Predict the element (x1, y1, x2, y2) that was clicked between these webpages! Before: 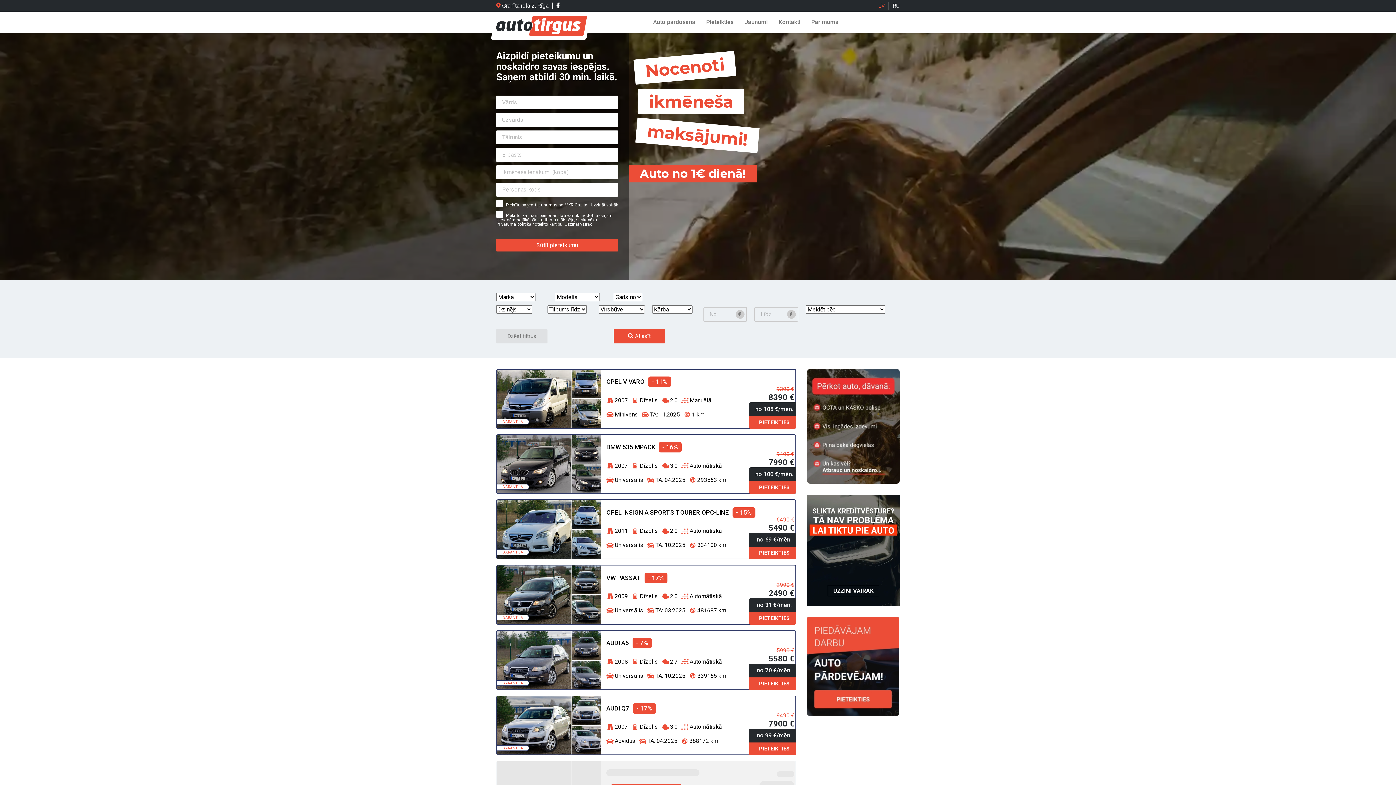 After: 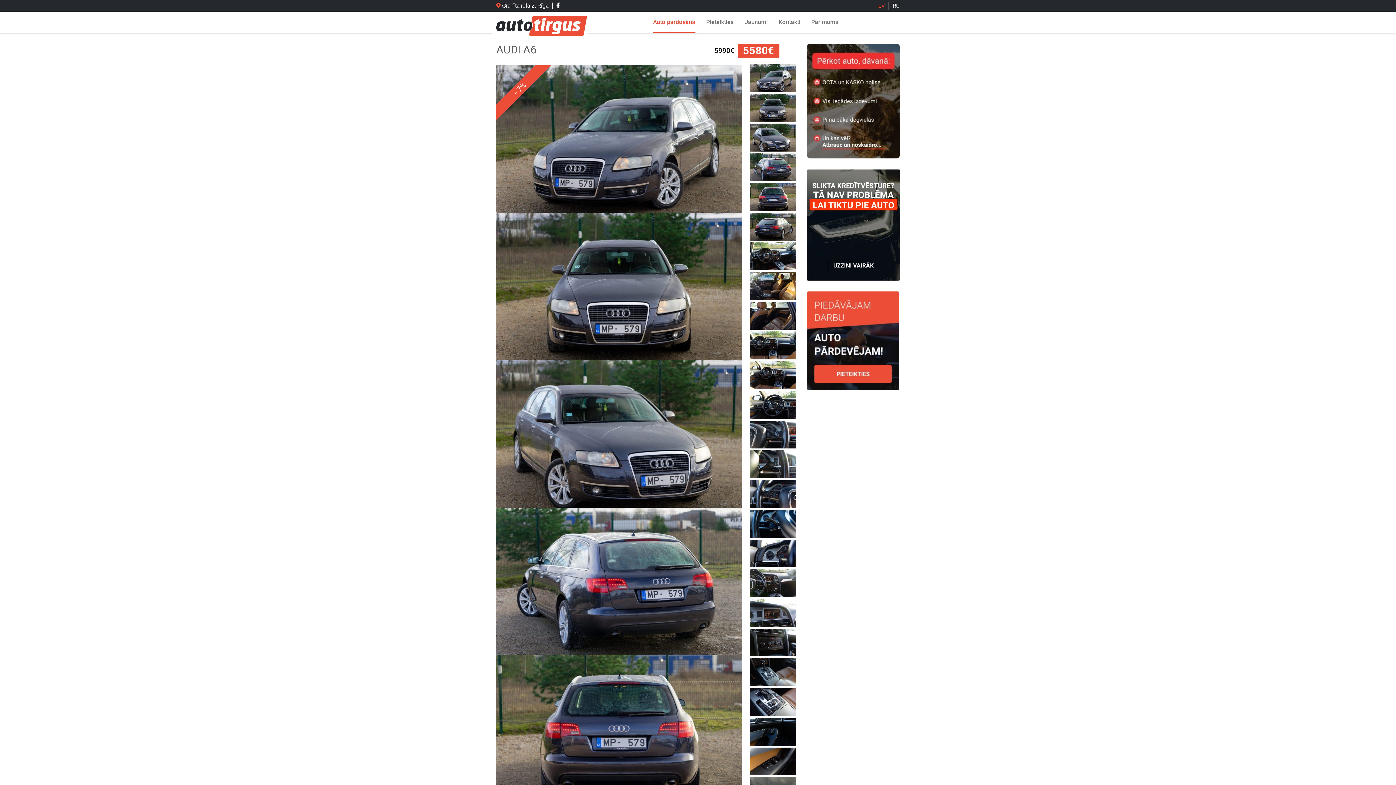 Action: bbox: (749, 663, 796, 677) label: no 70 €/mēn.